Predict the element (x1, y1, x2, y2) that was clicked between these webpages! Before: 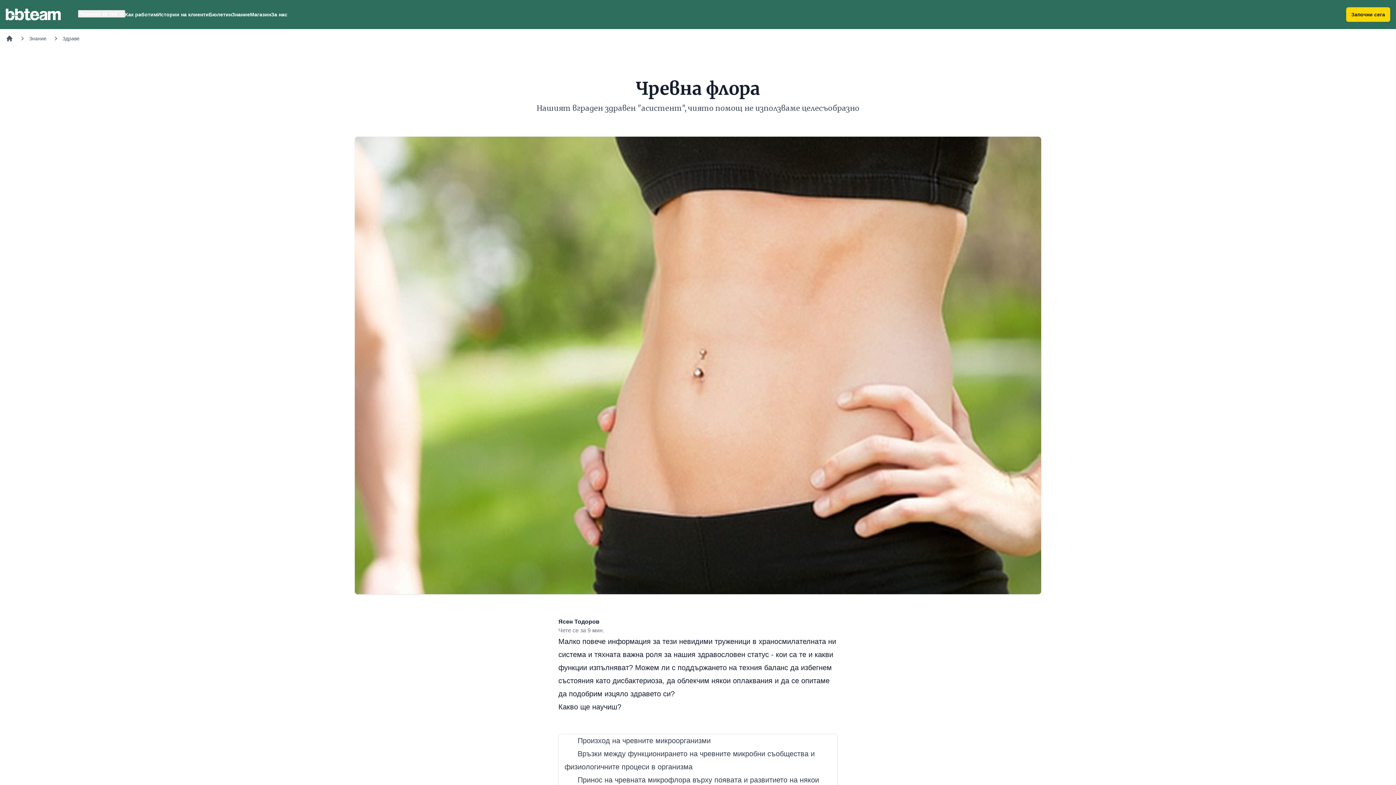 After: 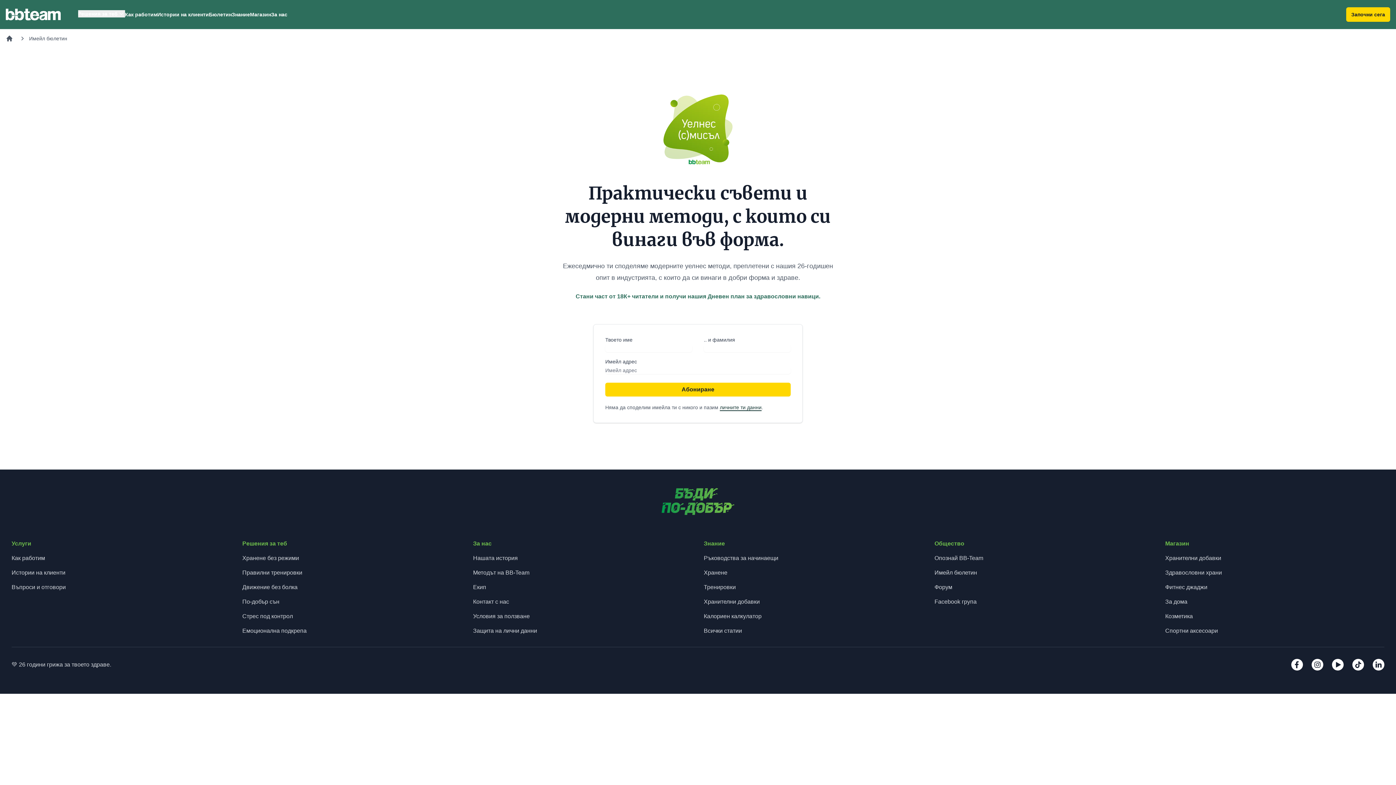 Action: bbox: (208, 10, 231, 18) label: Бюлетин